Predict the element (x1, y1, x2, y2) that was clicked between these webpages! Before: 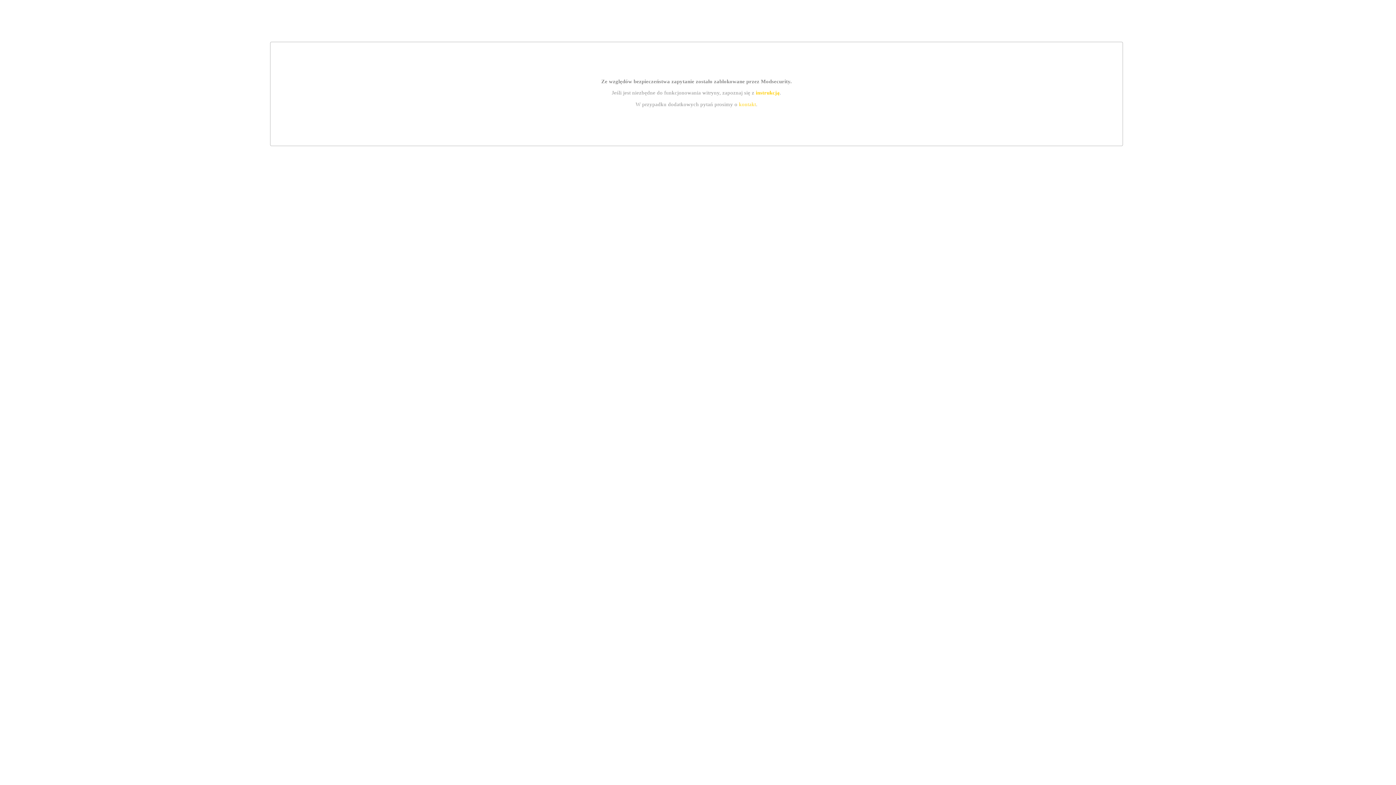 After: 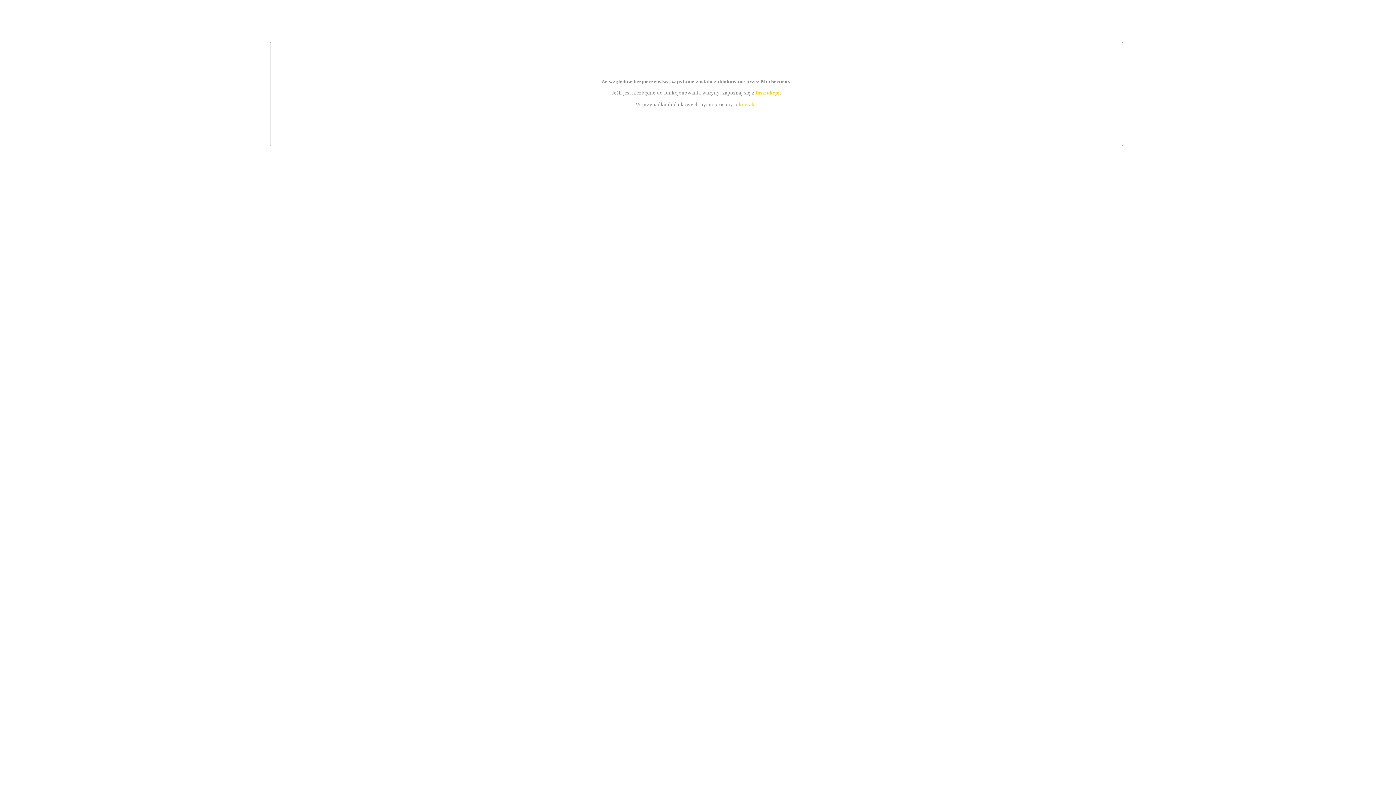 Action: label: kontakt bbox: (739, 101, 756, 107)